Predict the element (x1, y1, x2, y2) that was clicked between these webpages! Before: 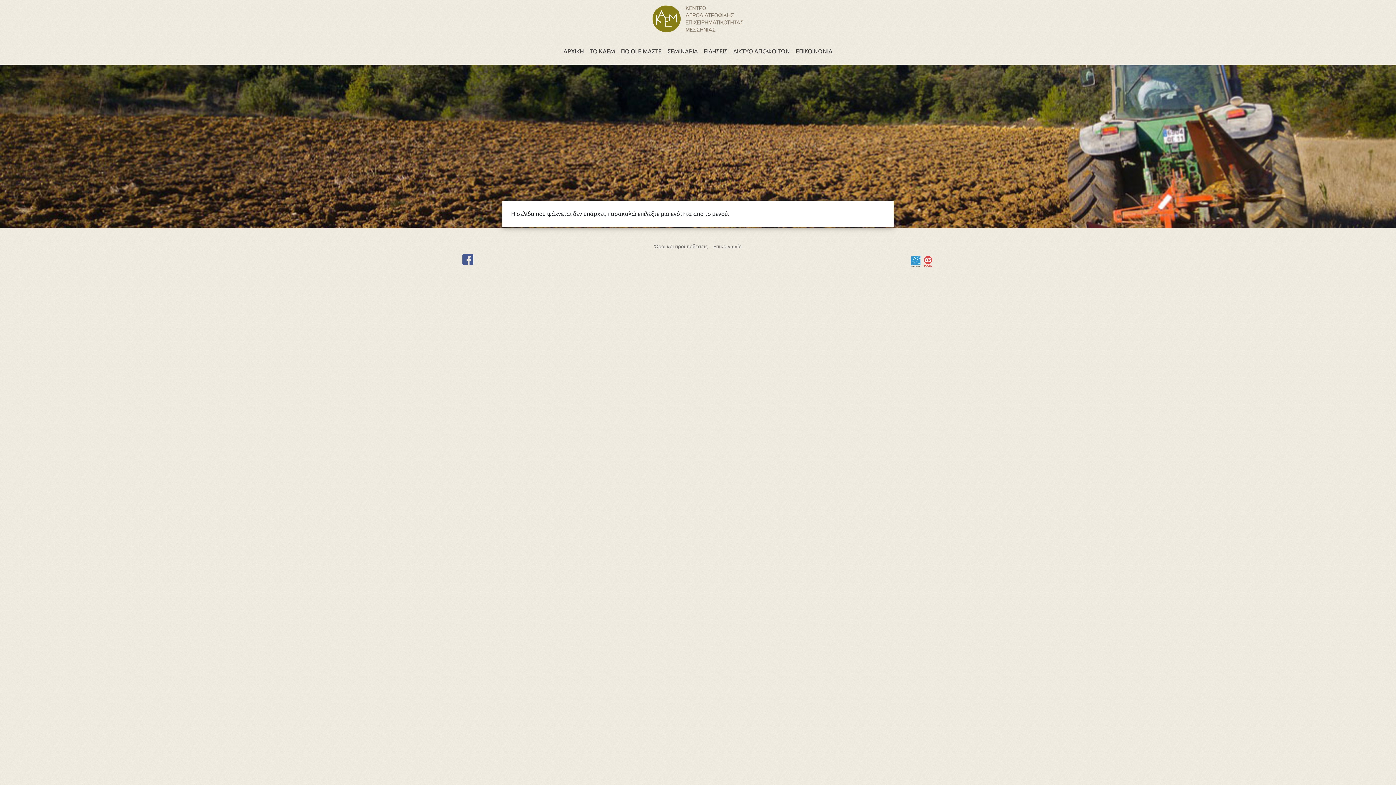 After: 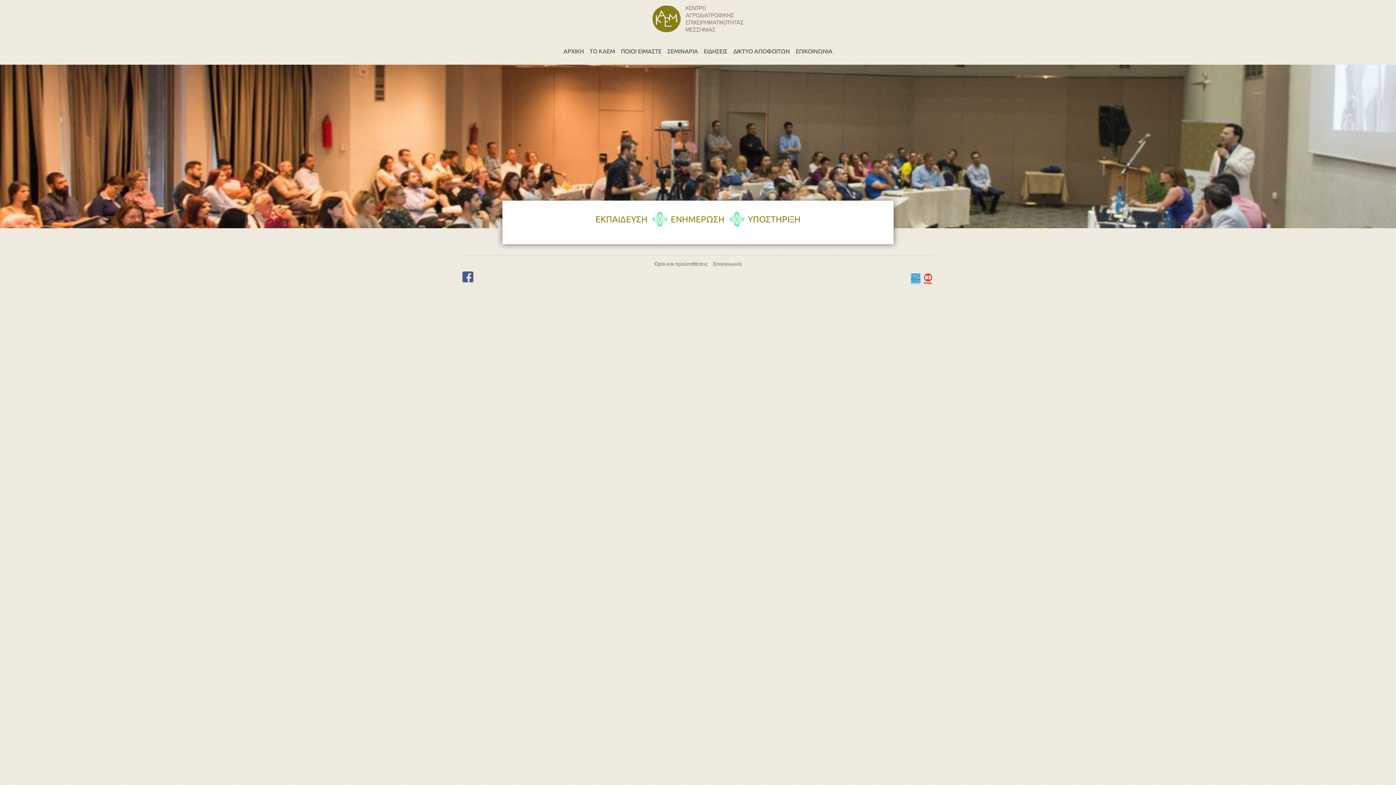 Action: bbox: (563, 48, 584, 54) label: ΑΡΧΙΚΗ